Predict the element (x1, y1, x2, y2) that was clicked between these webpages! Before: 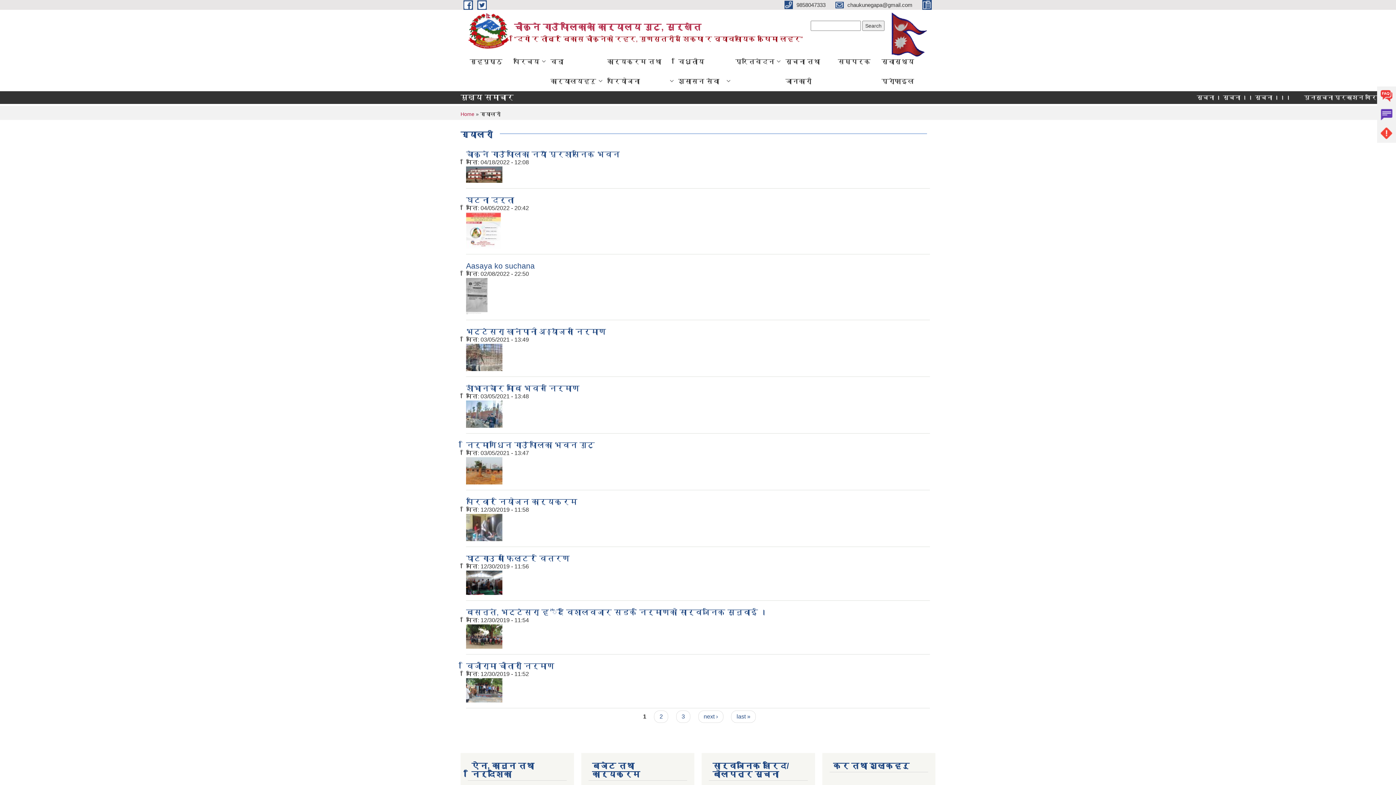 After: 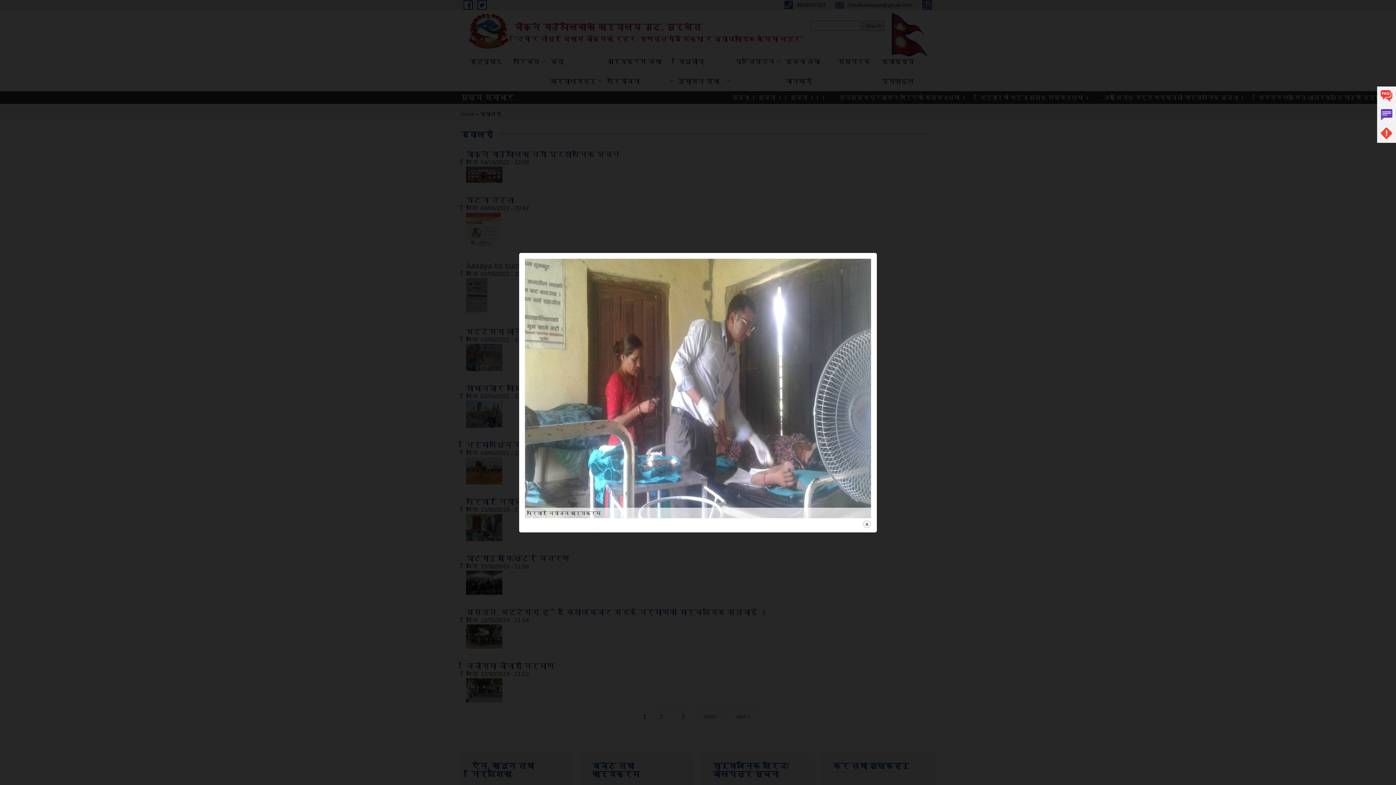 Action: bbox: (466, 524, 502, 530)